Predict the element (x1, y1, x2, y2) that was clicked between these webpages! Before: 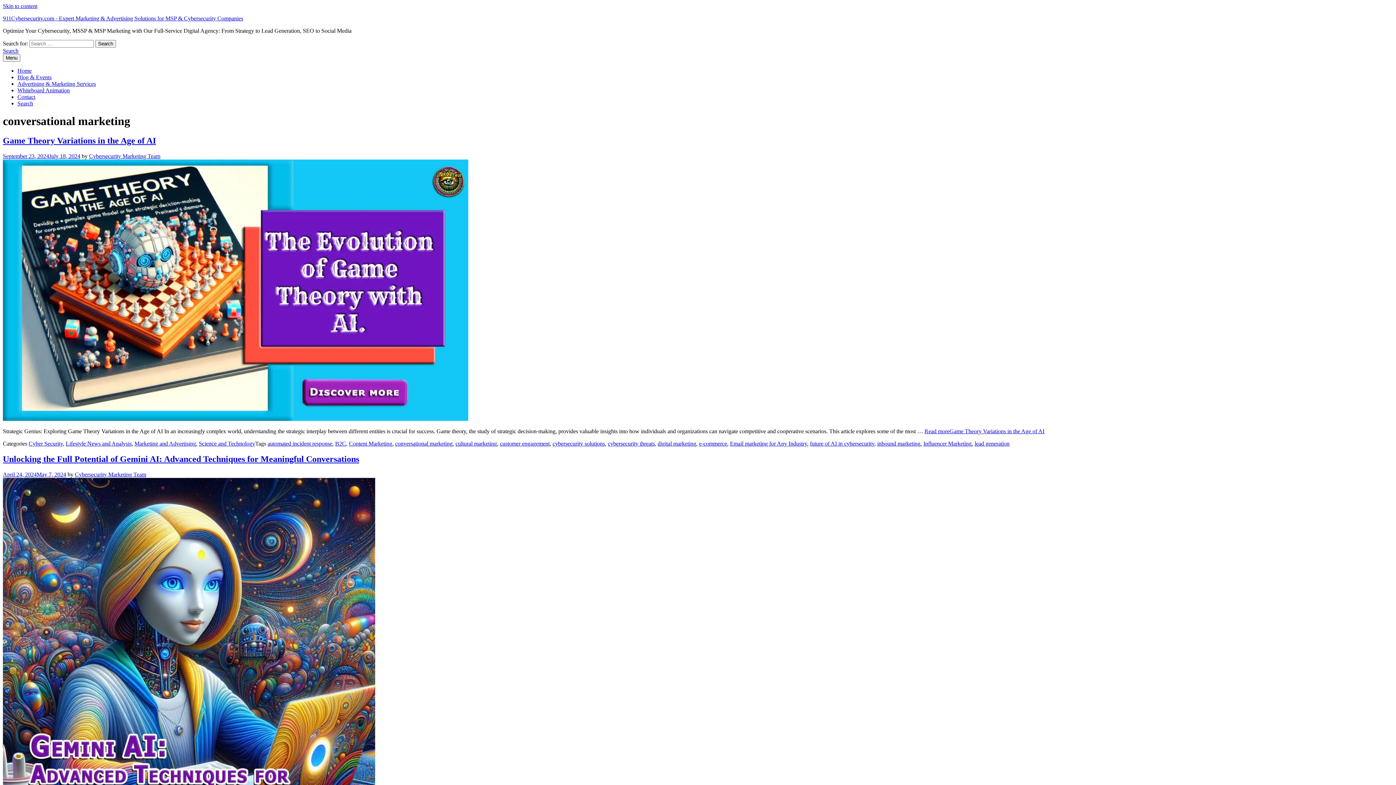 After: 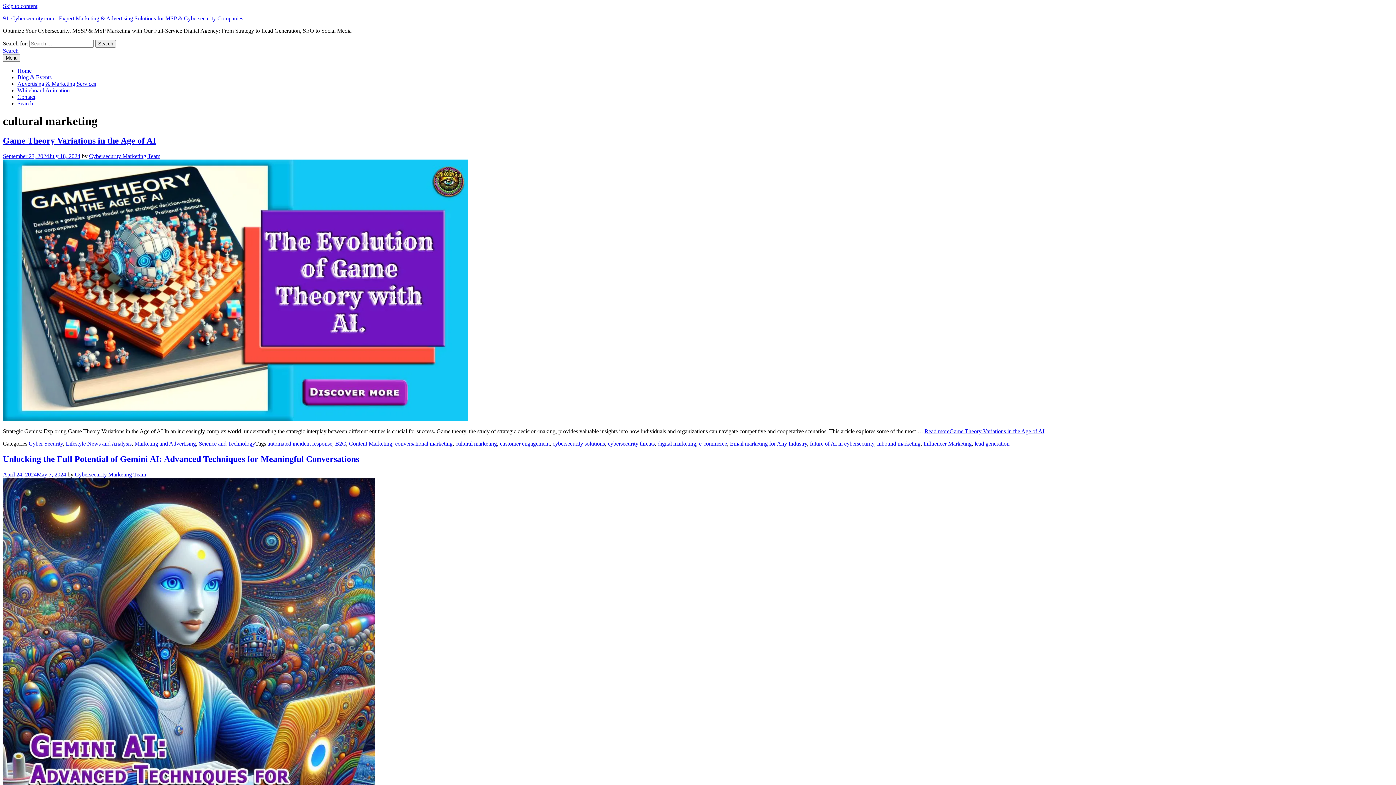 Action: bbox: (455, 440, 497, 446) label: cultural marketing